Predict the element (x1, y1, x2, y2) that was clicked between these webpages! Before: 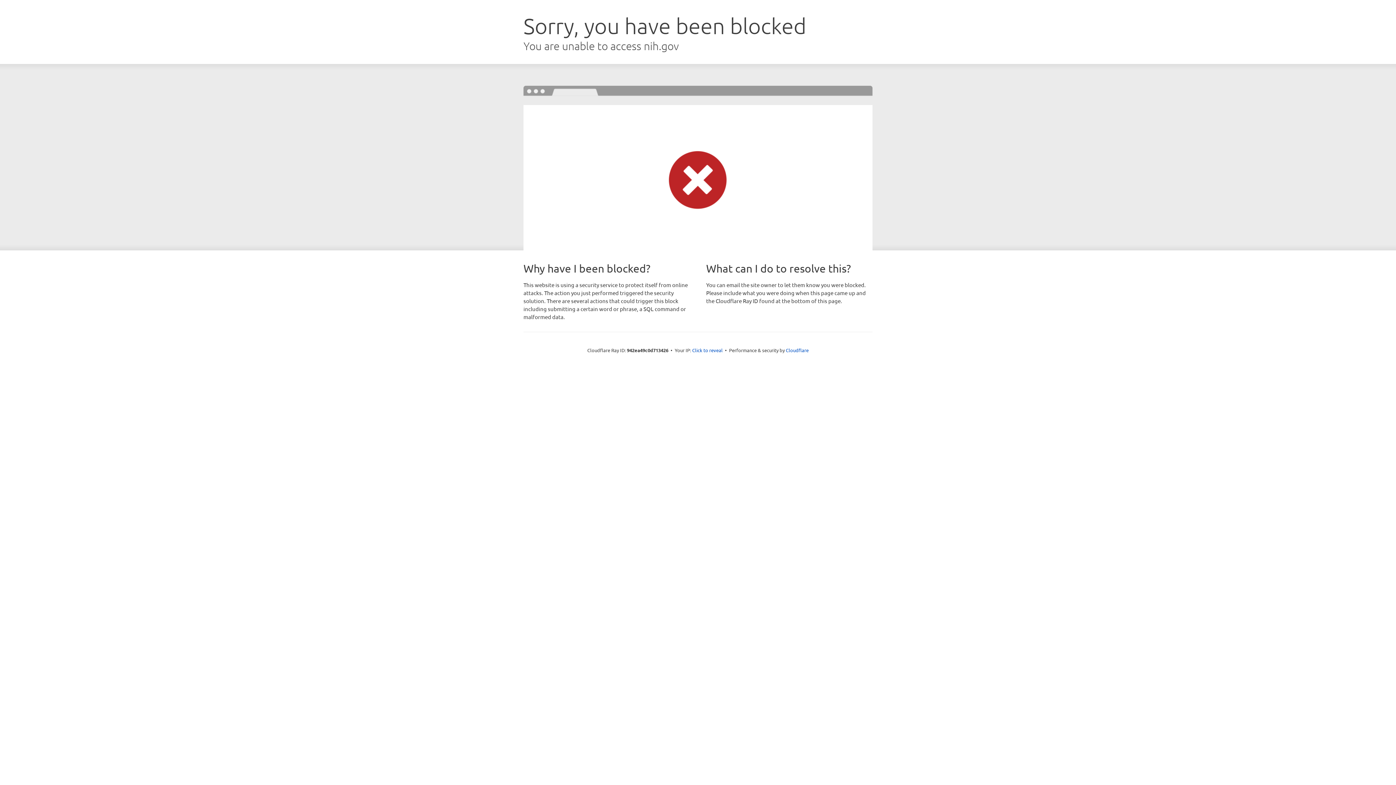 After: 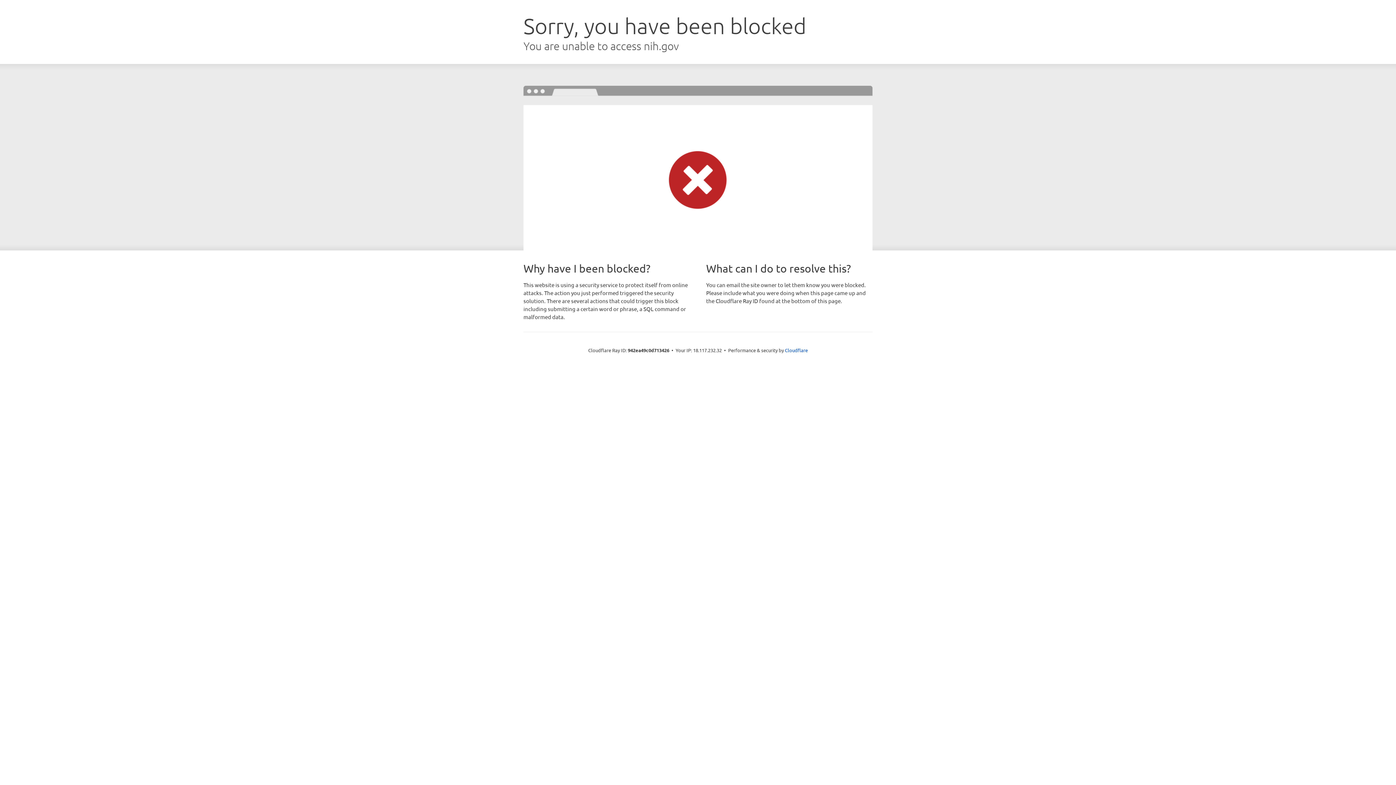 Action: label: Click to reveal bbox: (692, 346, 722, 353)